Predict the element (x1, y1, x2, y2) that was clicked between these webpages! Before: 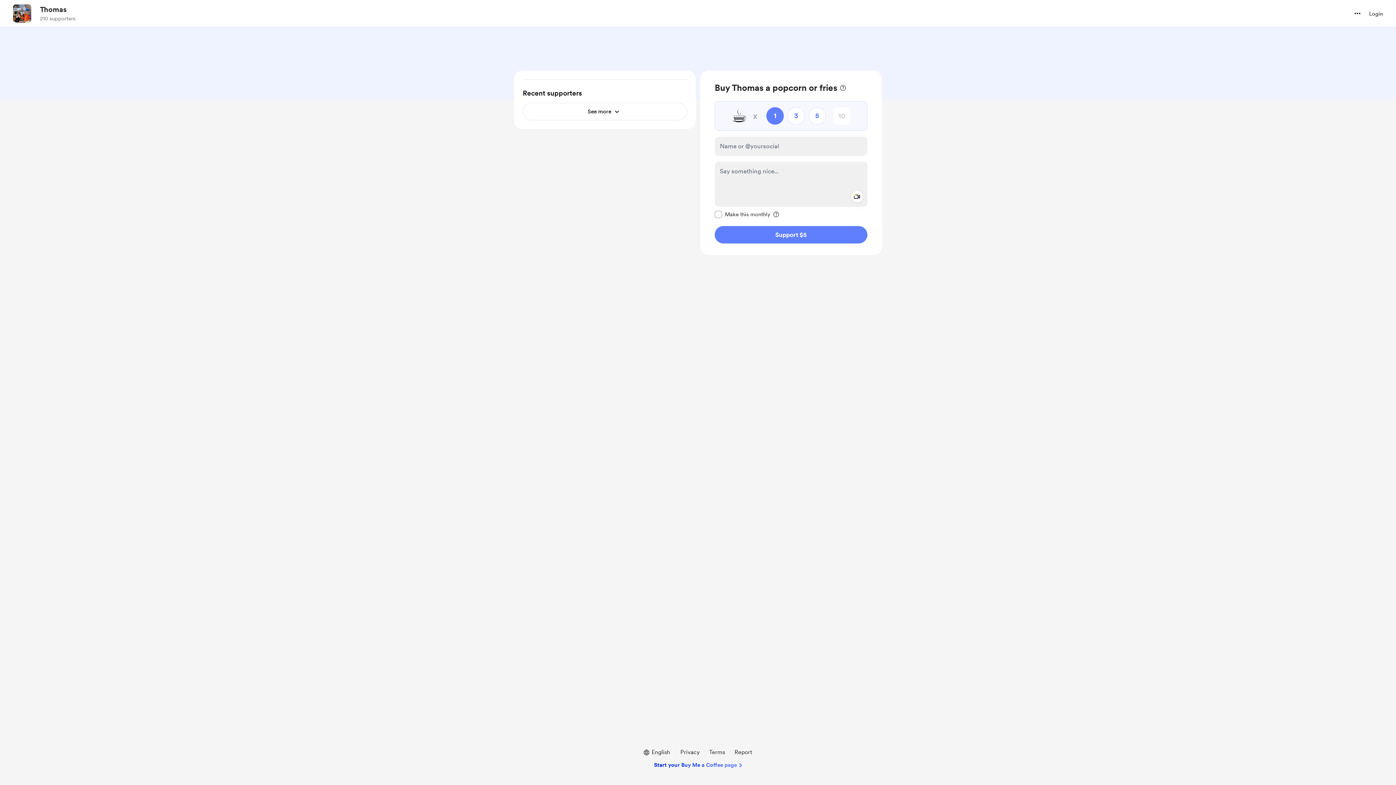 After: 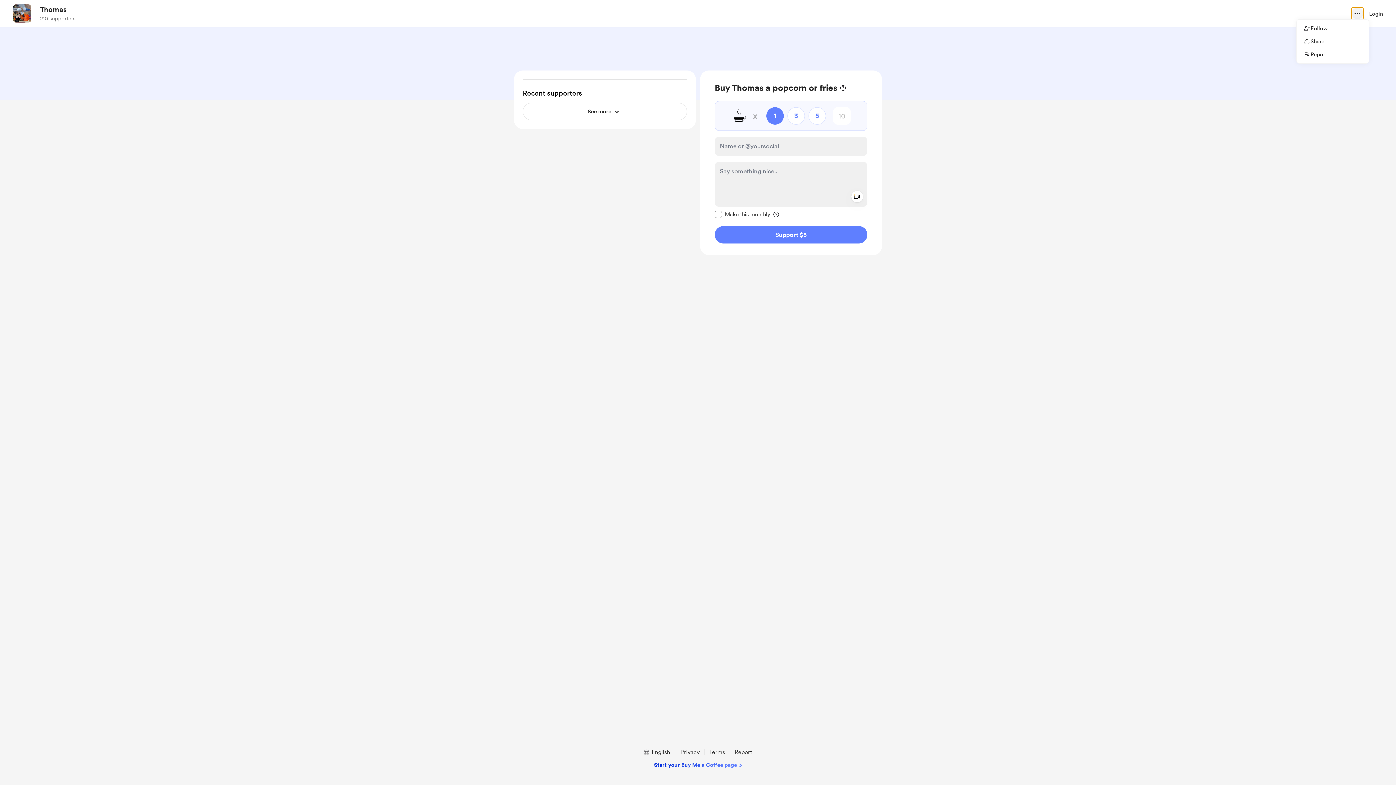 Action: bbox: (1352, 7, 1363, 19) label: more options